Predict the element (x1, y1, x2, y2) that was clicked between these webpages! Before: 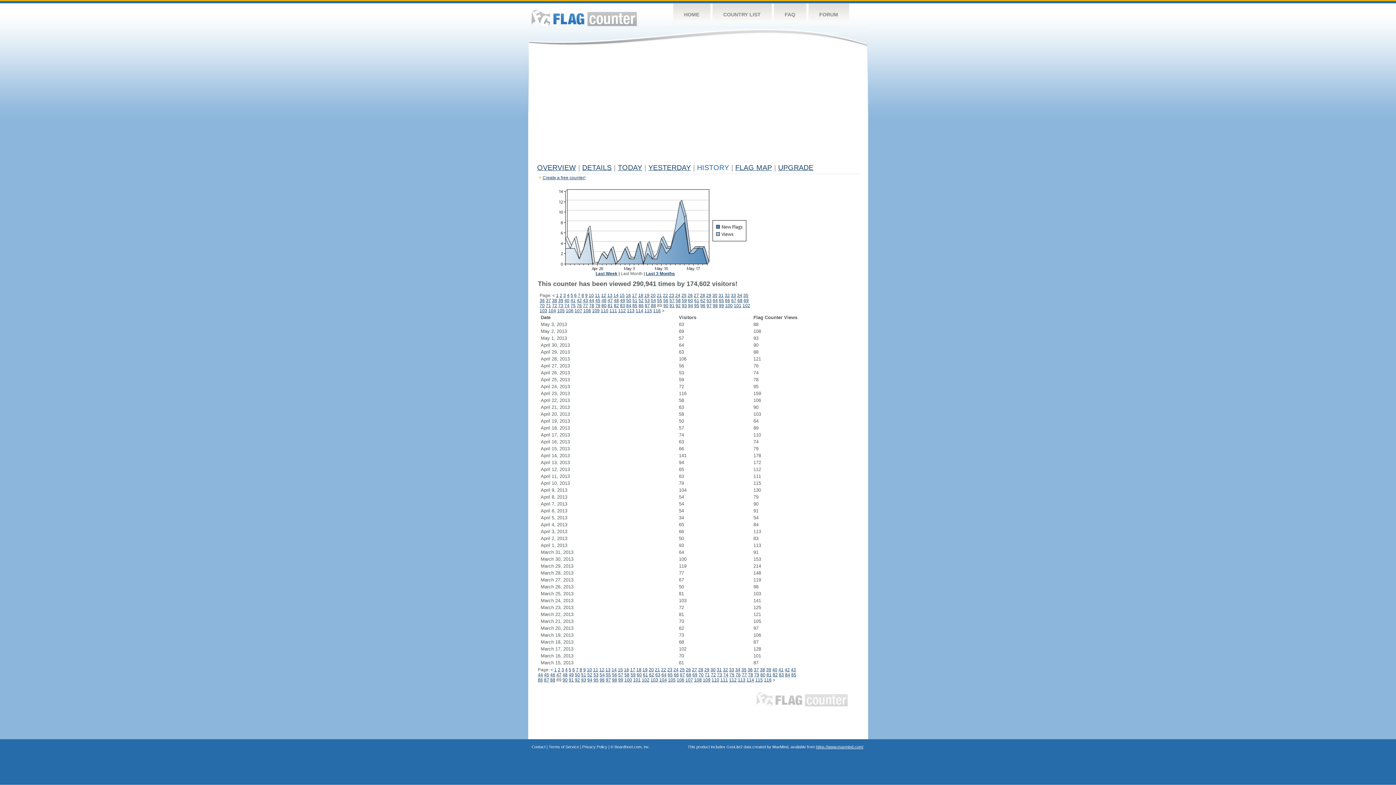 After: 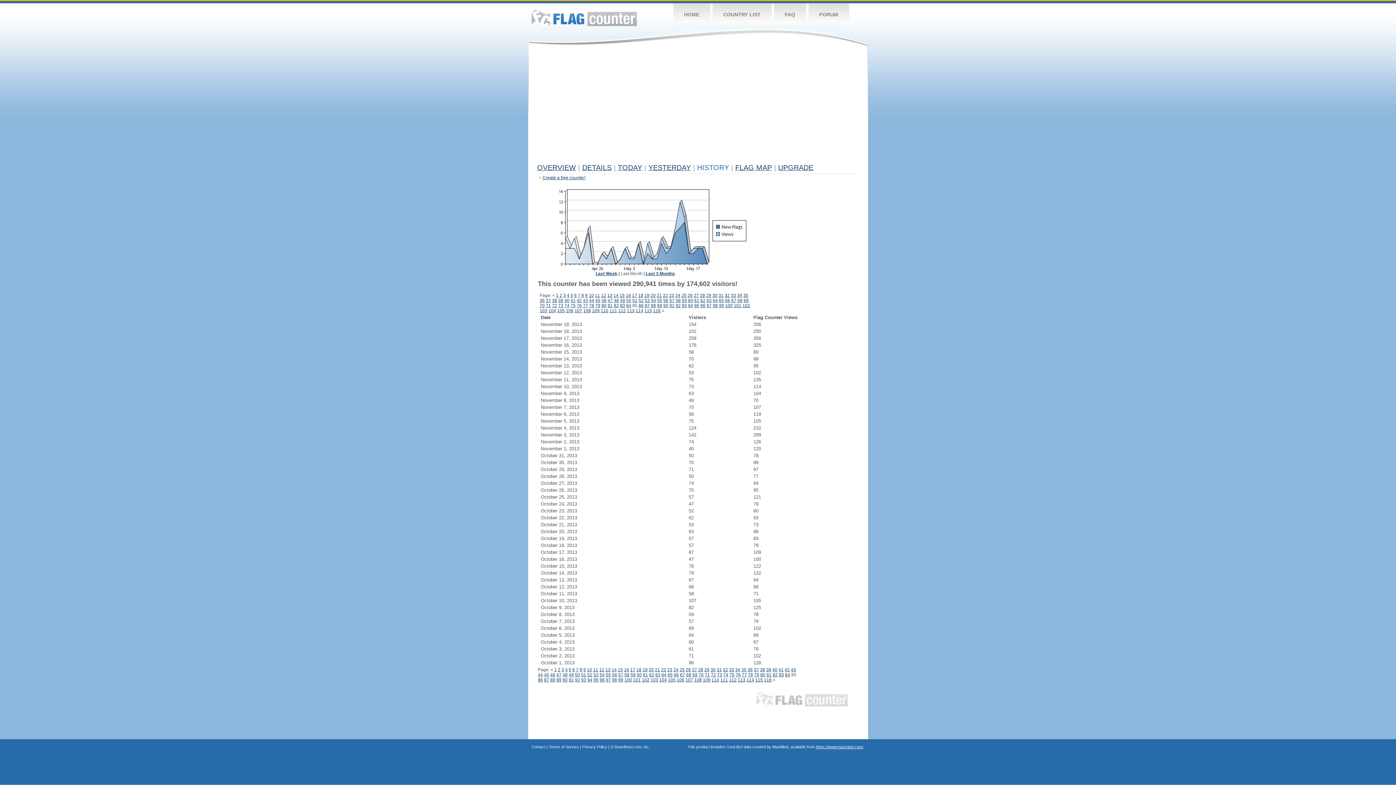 Action: label: 85 bbox: (632, 303, 637, 308)